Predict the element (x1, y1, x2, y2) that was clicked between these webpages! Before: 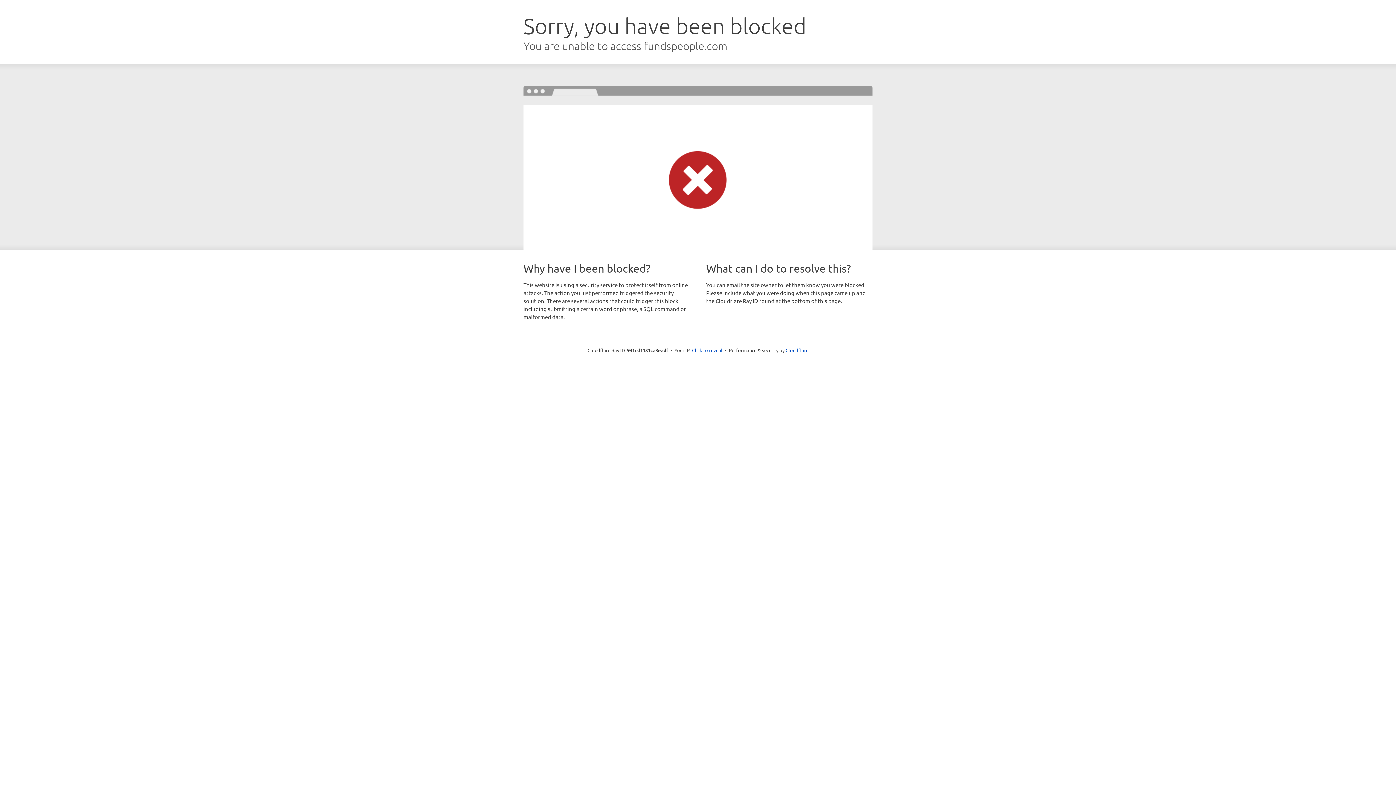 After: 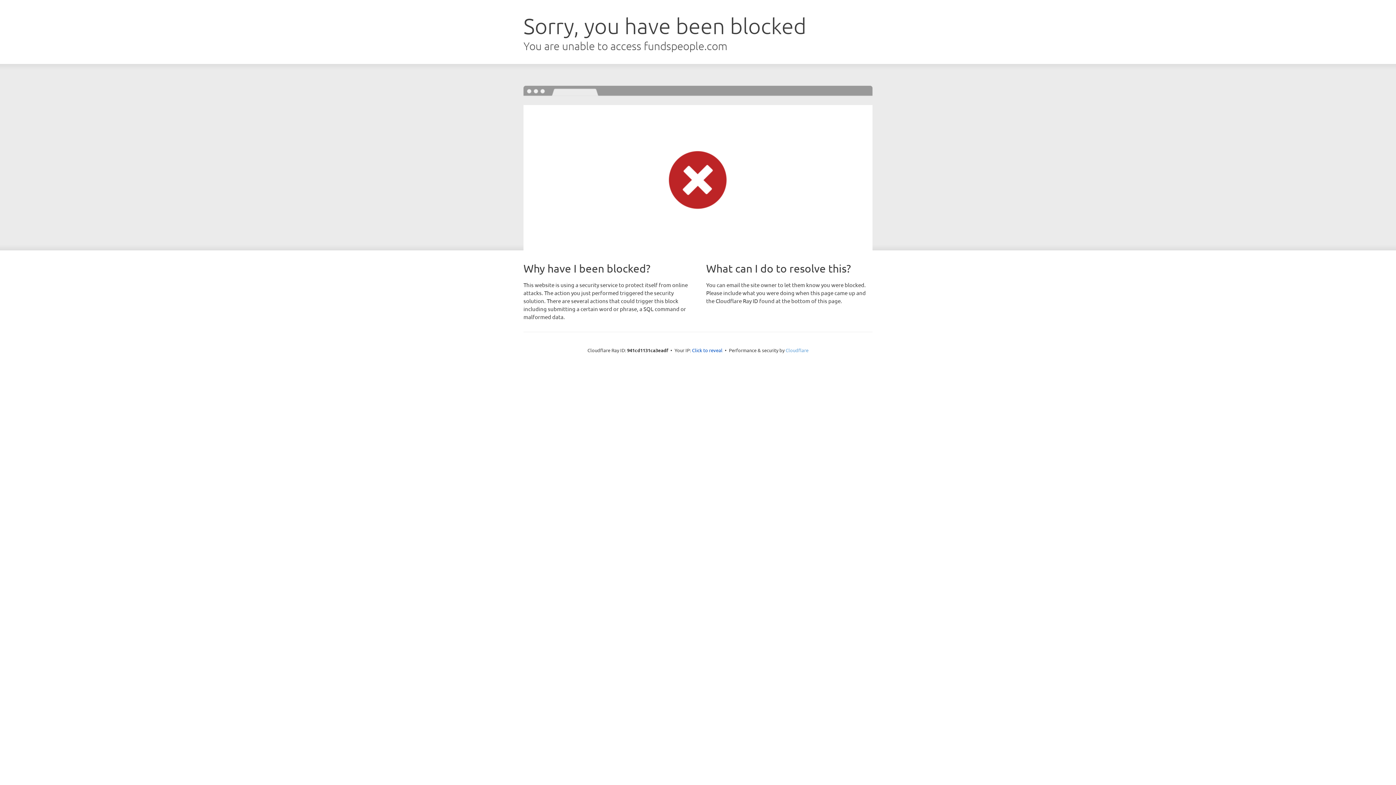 Action: label: Cloudflare bbox: (785, 347, 808, 353)